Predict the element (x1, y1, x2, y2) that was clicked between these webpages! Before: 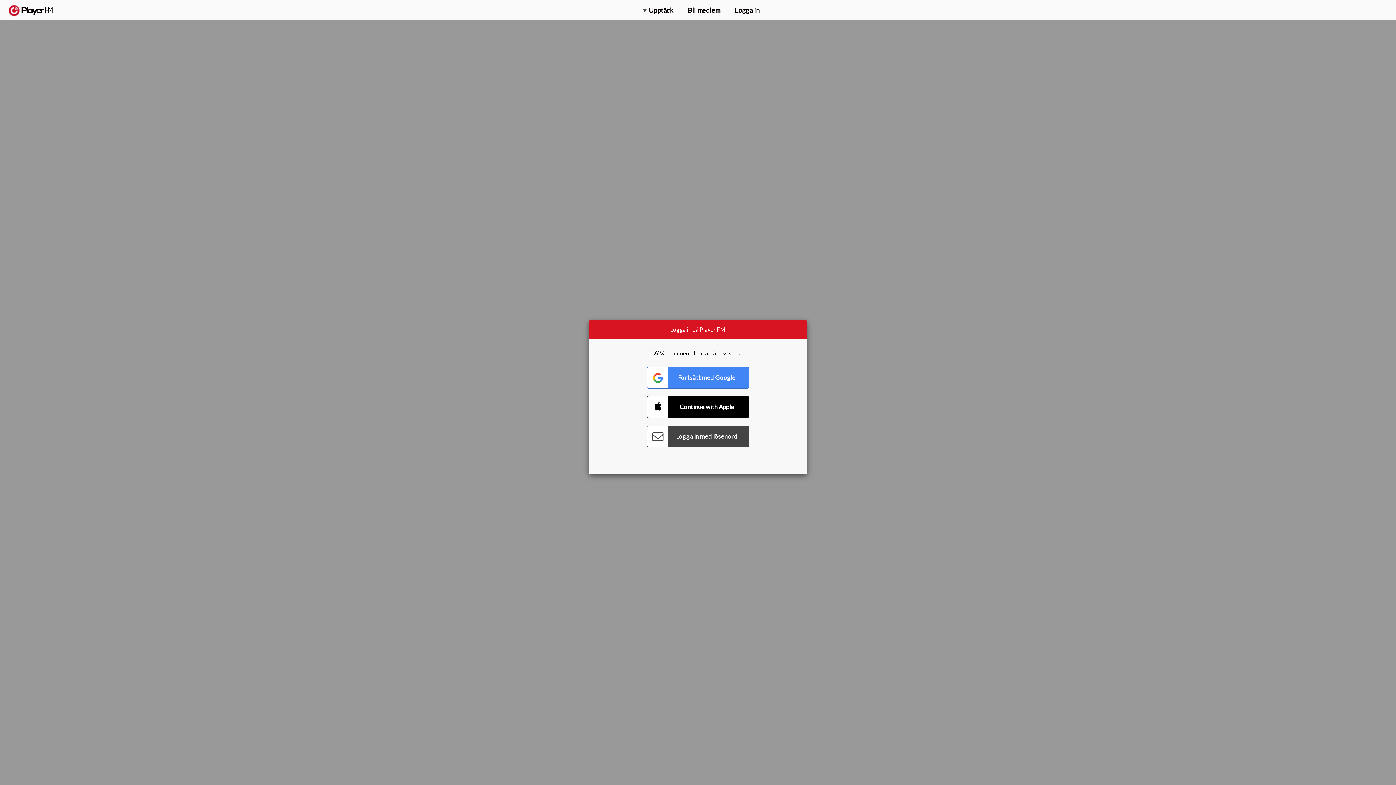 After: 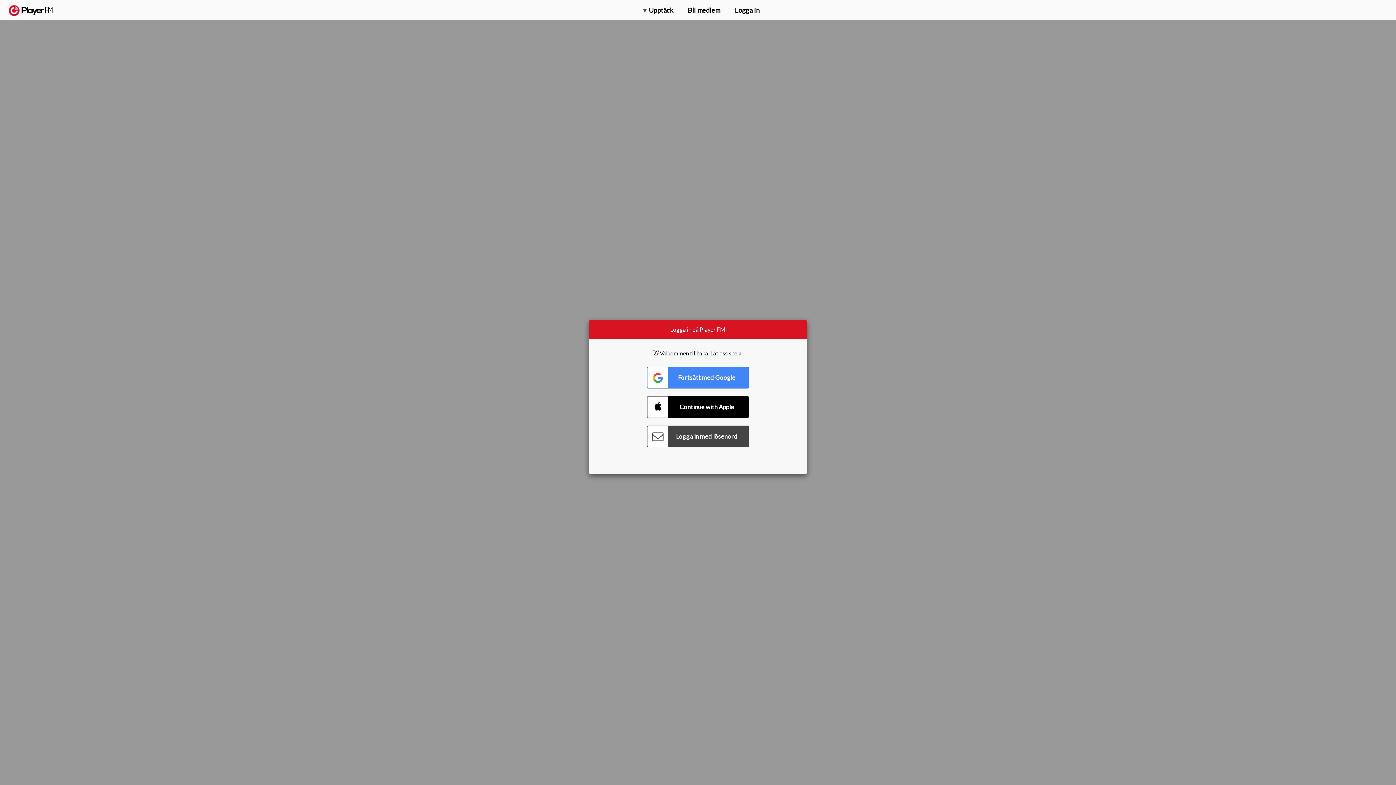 Action: label: Uppgradera bbox: (1310, 2, 1349, 14)